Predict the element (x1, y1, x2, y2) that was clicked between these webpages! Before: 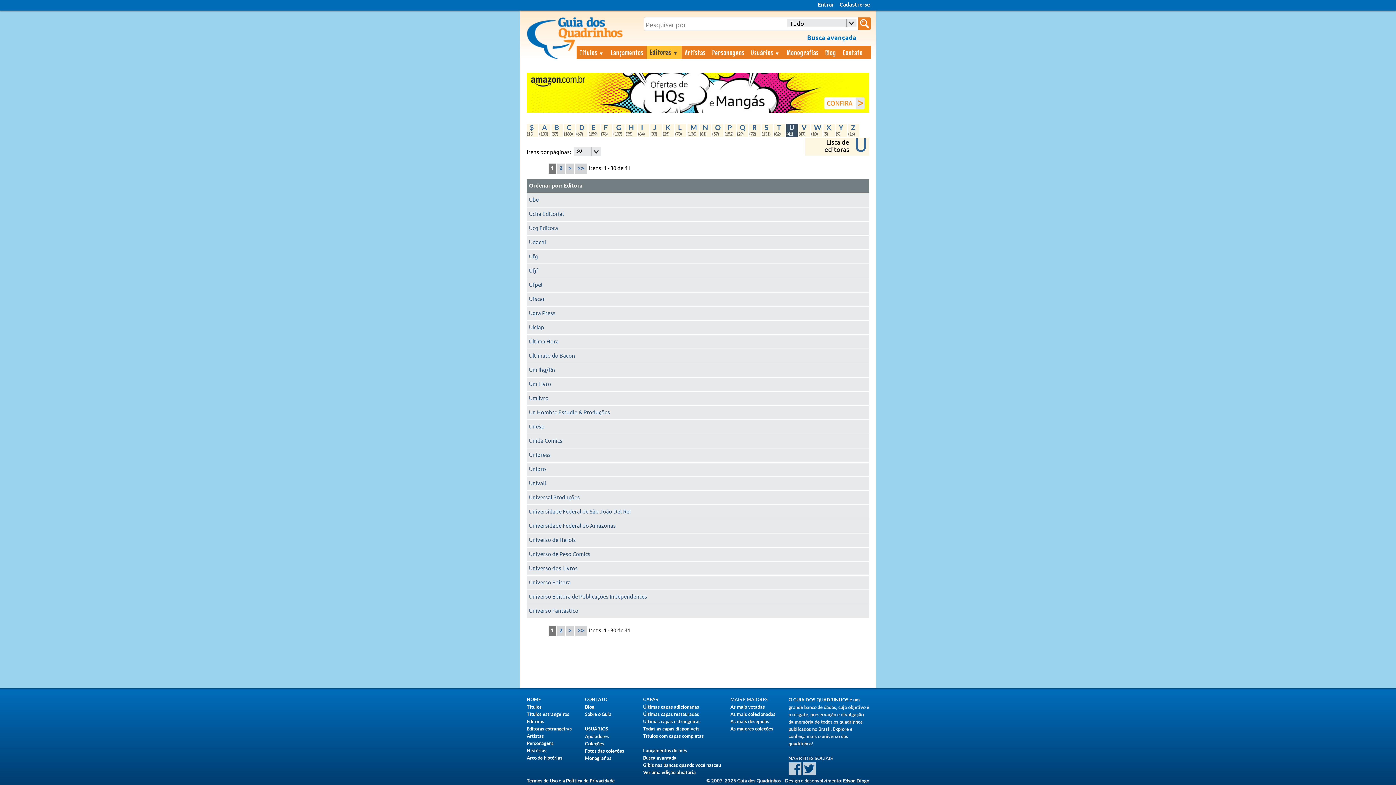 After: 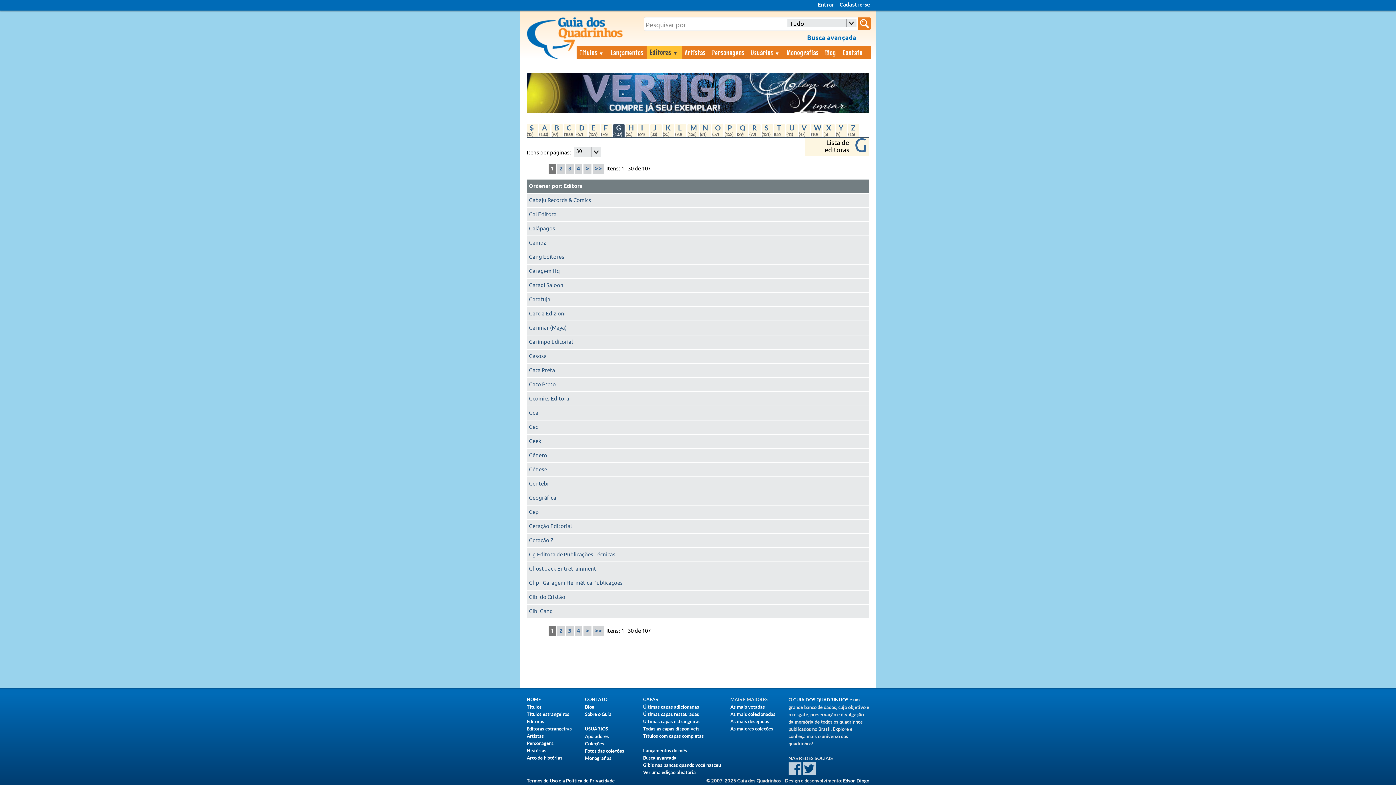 Action: label: G

(107) bbox: (613, 123, 624, 138)